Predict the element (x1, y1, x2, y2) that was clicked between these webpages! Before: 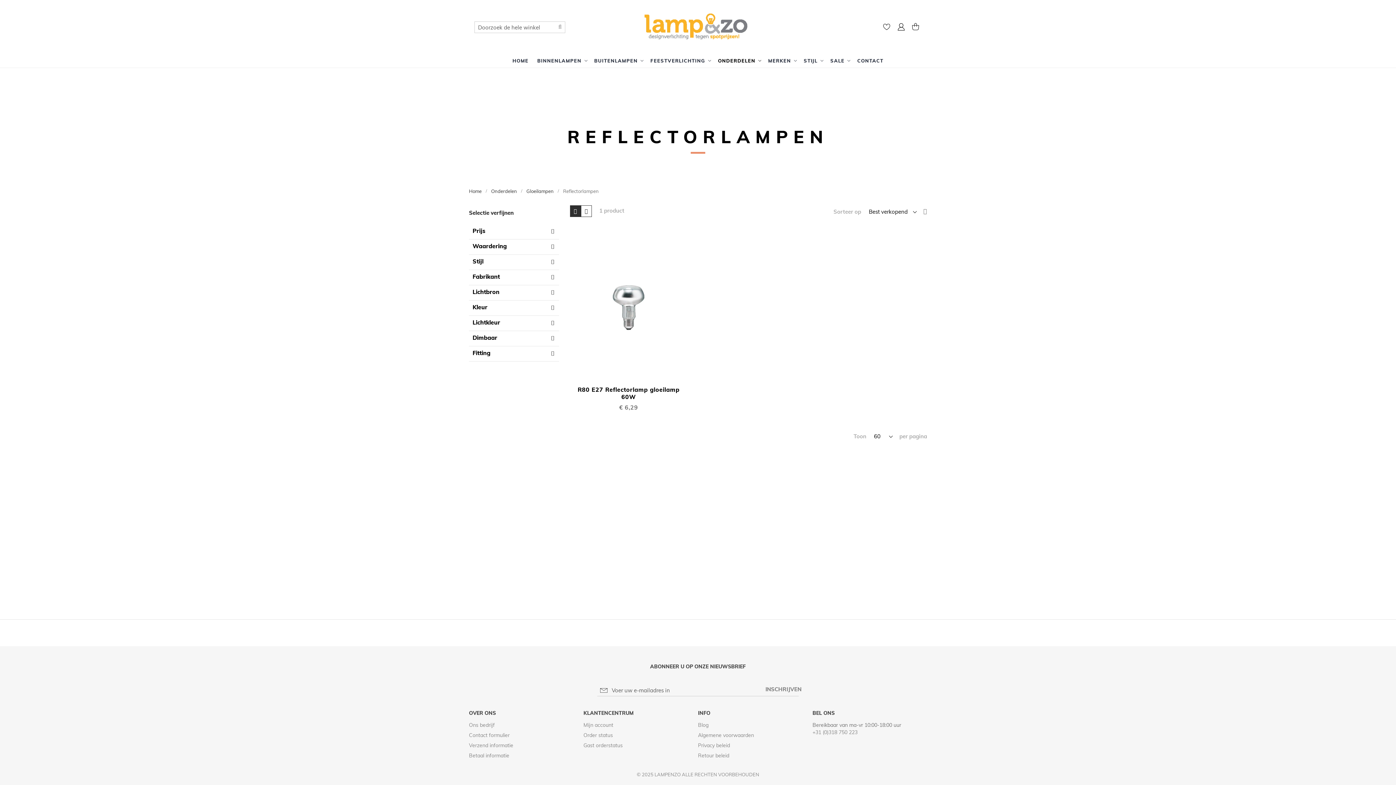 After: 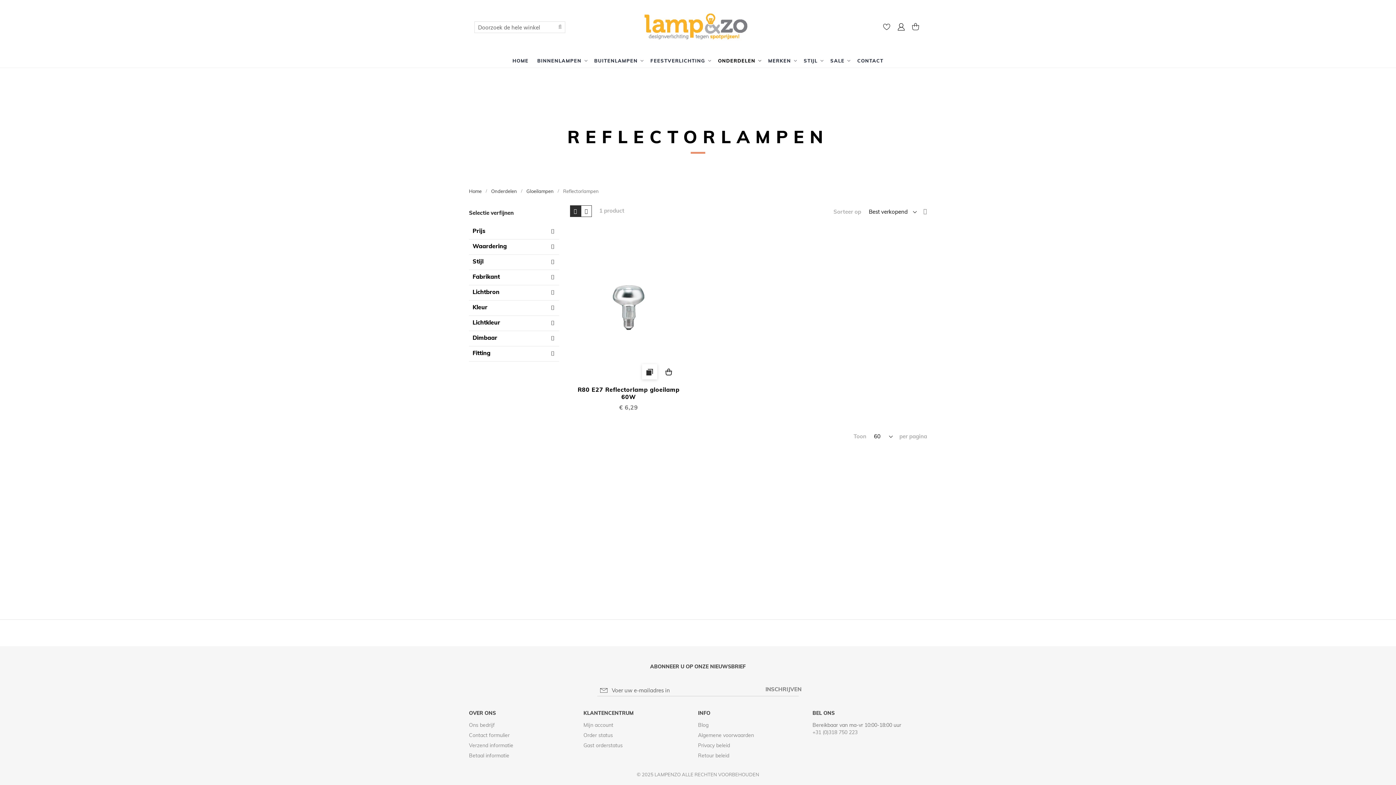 Action: label: Toevoegen om te vergelijken bbox: (642, 364, 657, 379)